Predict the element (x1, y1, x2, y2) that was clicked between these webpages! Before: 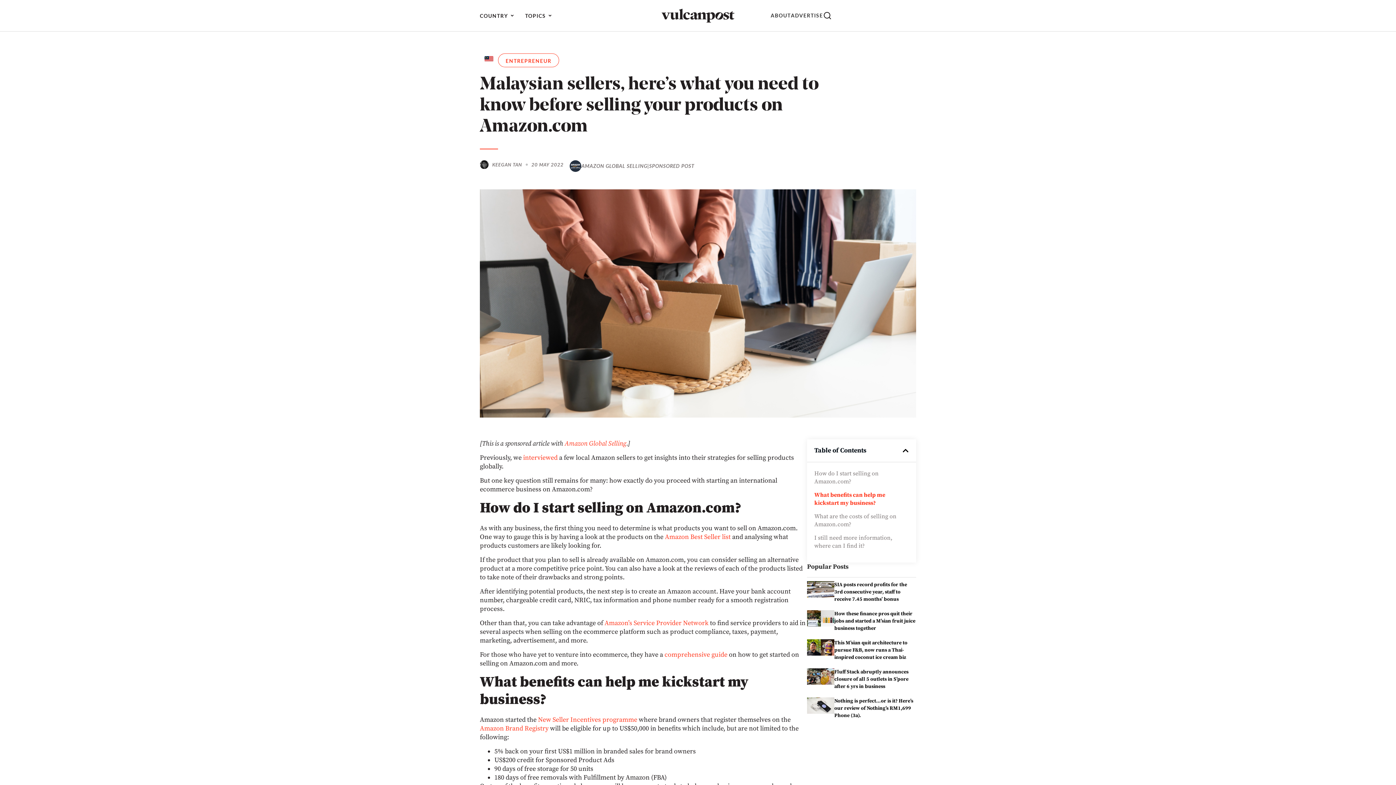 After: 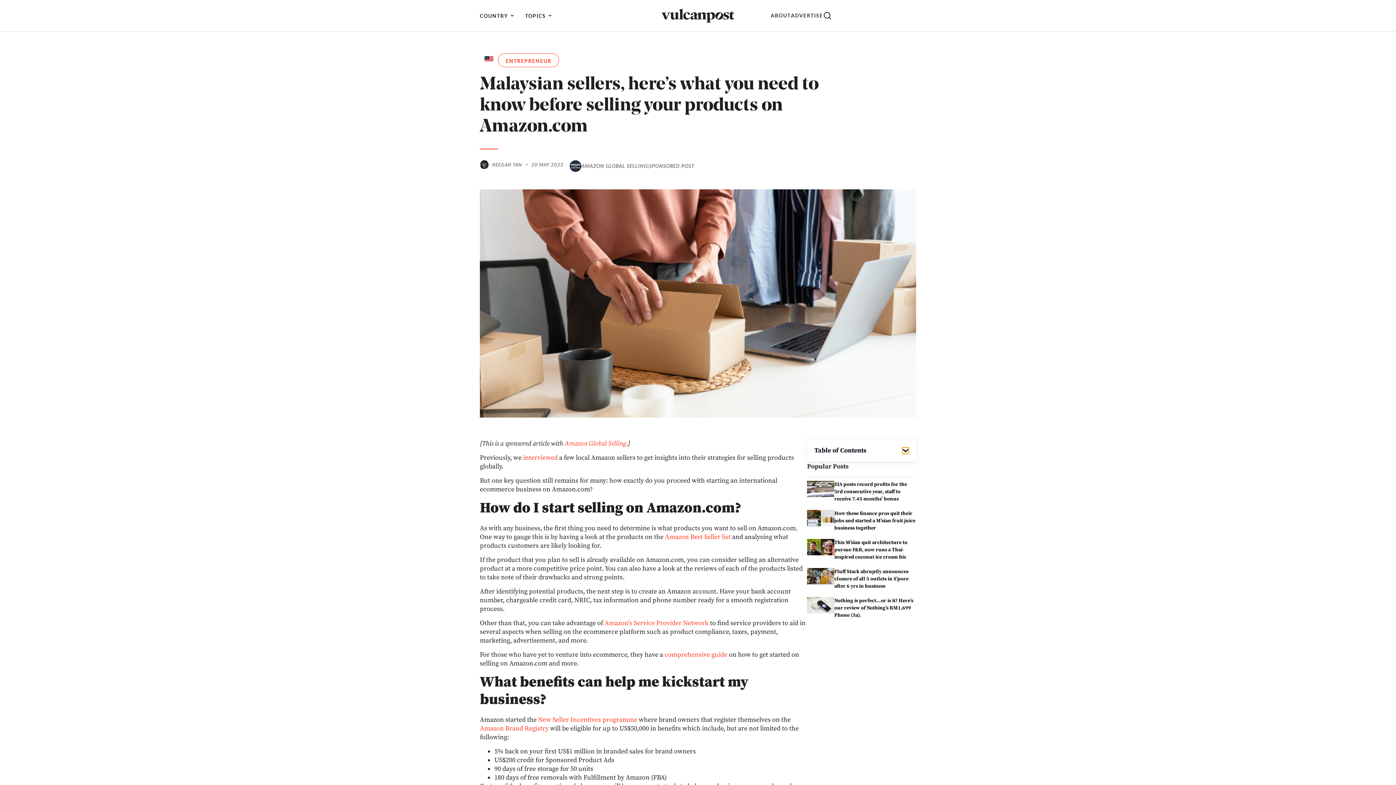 Action: bbox: (902, 447, 909, 454) label: Close table of contents